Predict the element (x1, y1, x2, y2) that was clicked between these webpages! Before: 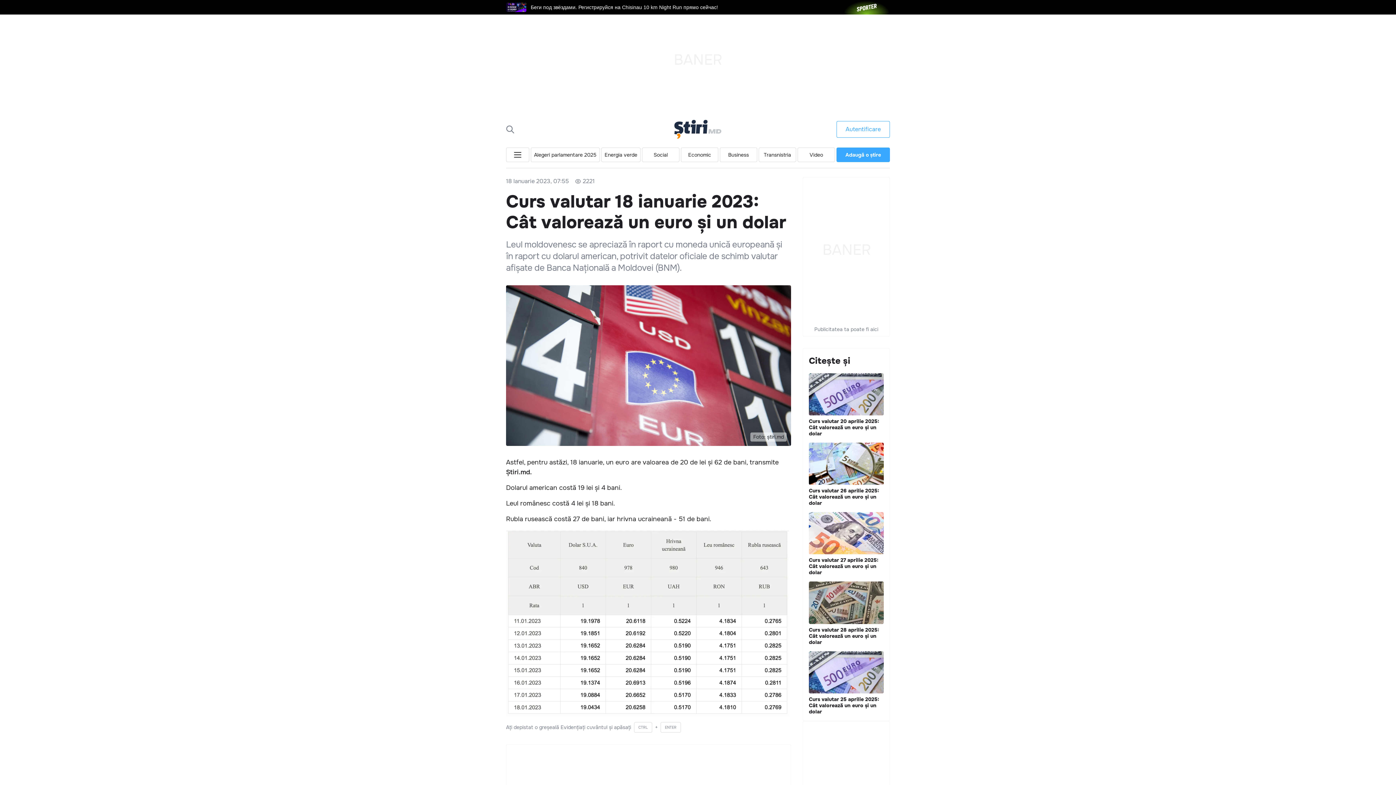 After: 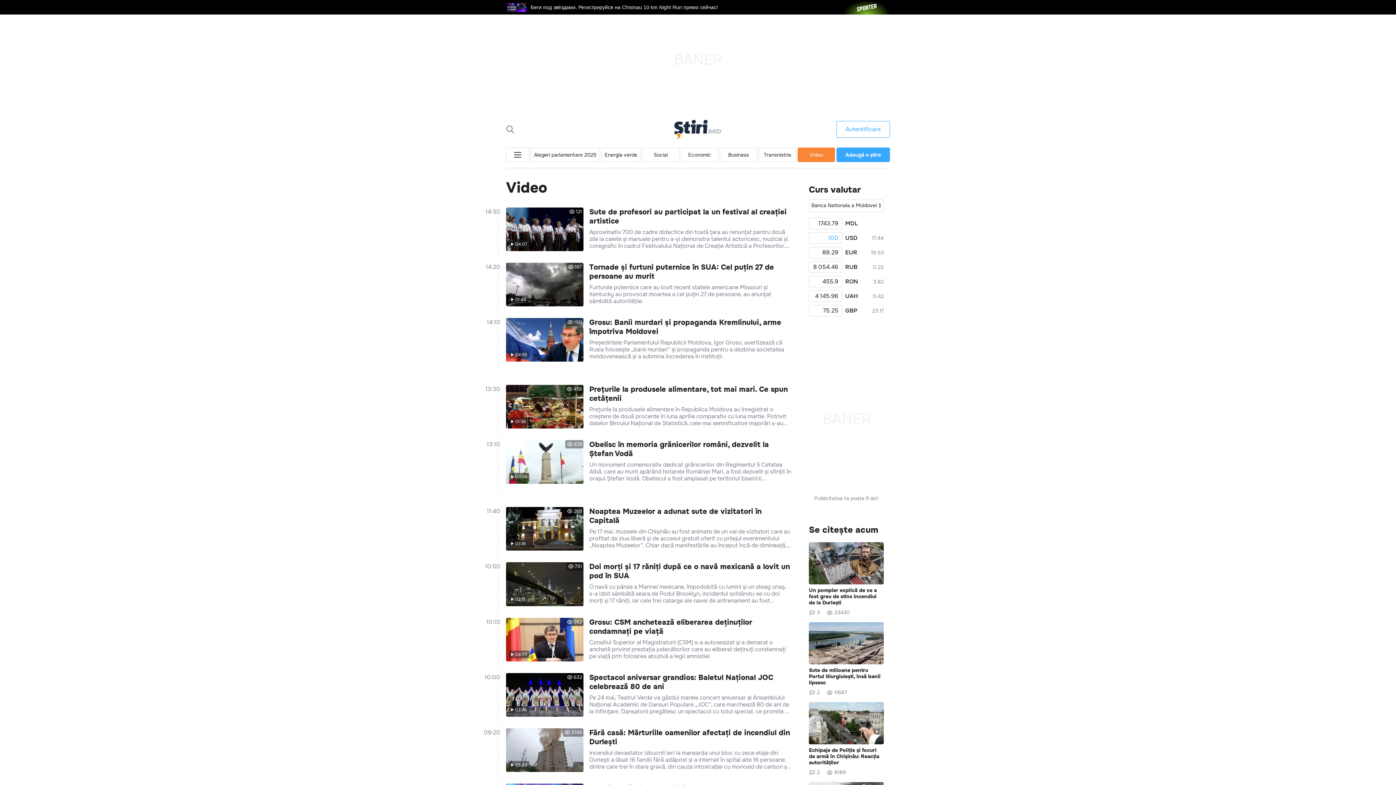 Action: label: Video bbox: (797, 147, 835, 162)